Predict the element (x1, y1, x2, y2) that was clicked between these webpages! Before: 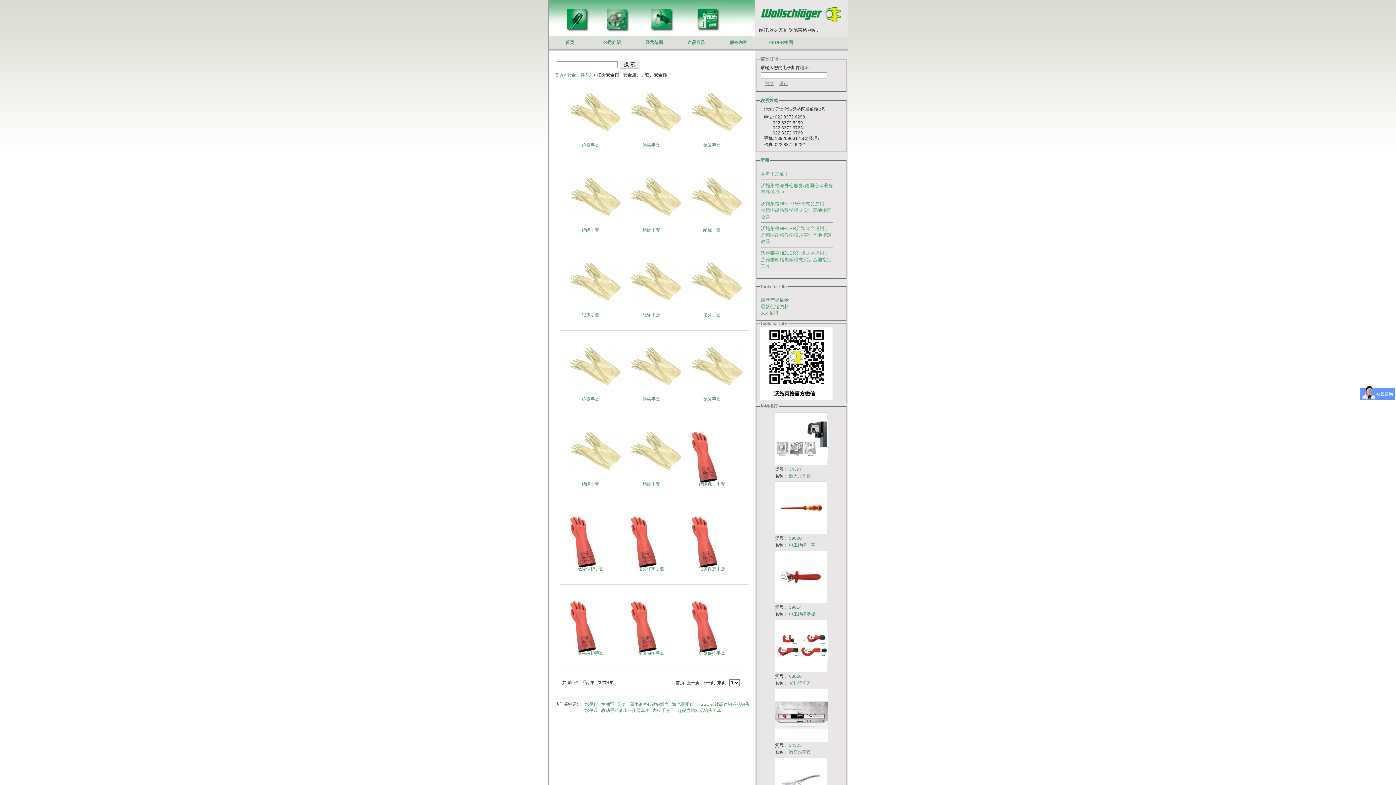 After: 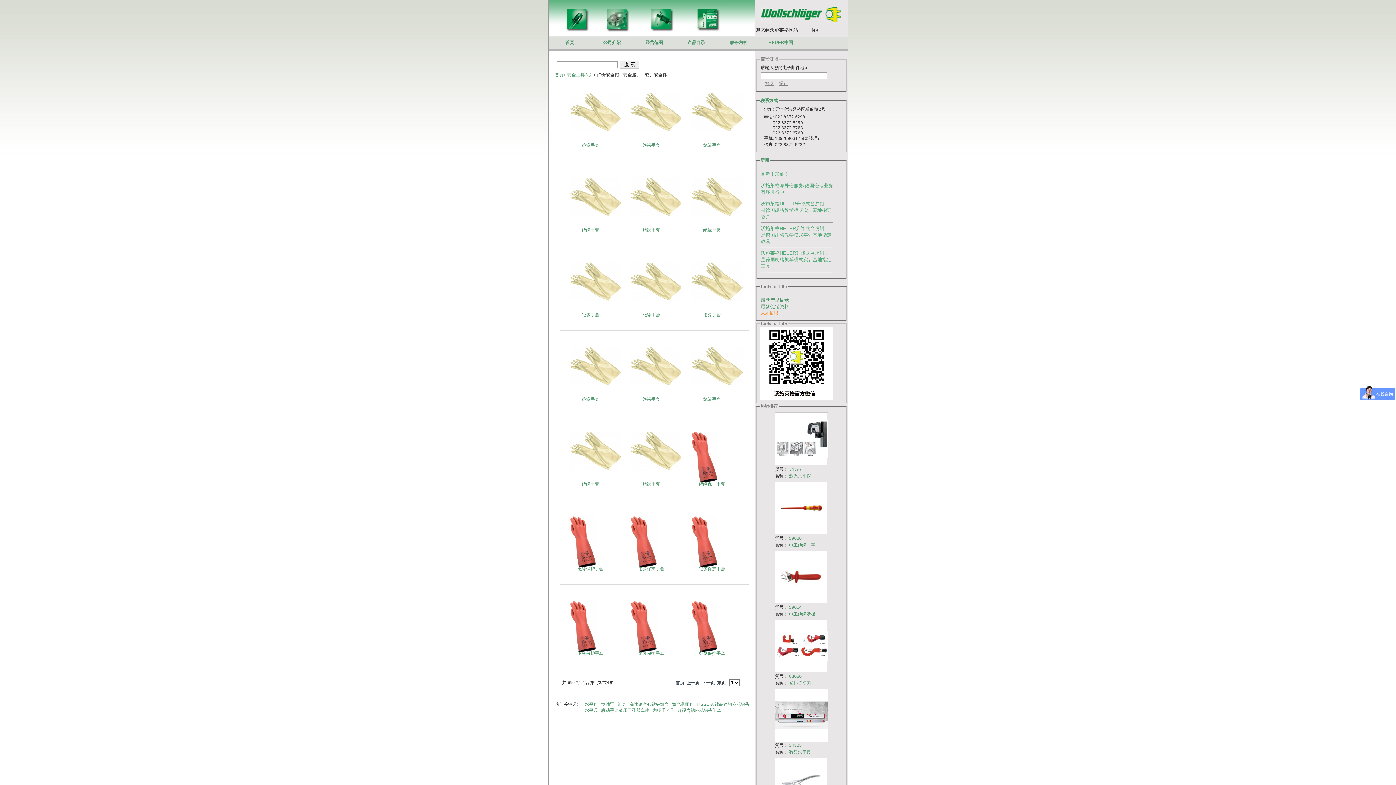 Action: bbox: (760, 310, 778, 315) label: 人才招聘